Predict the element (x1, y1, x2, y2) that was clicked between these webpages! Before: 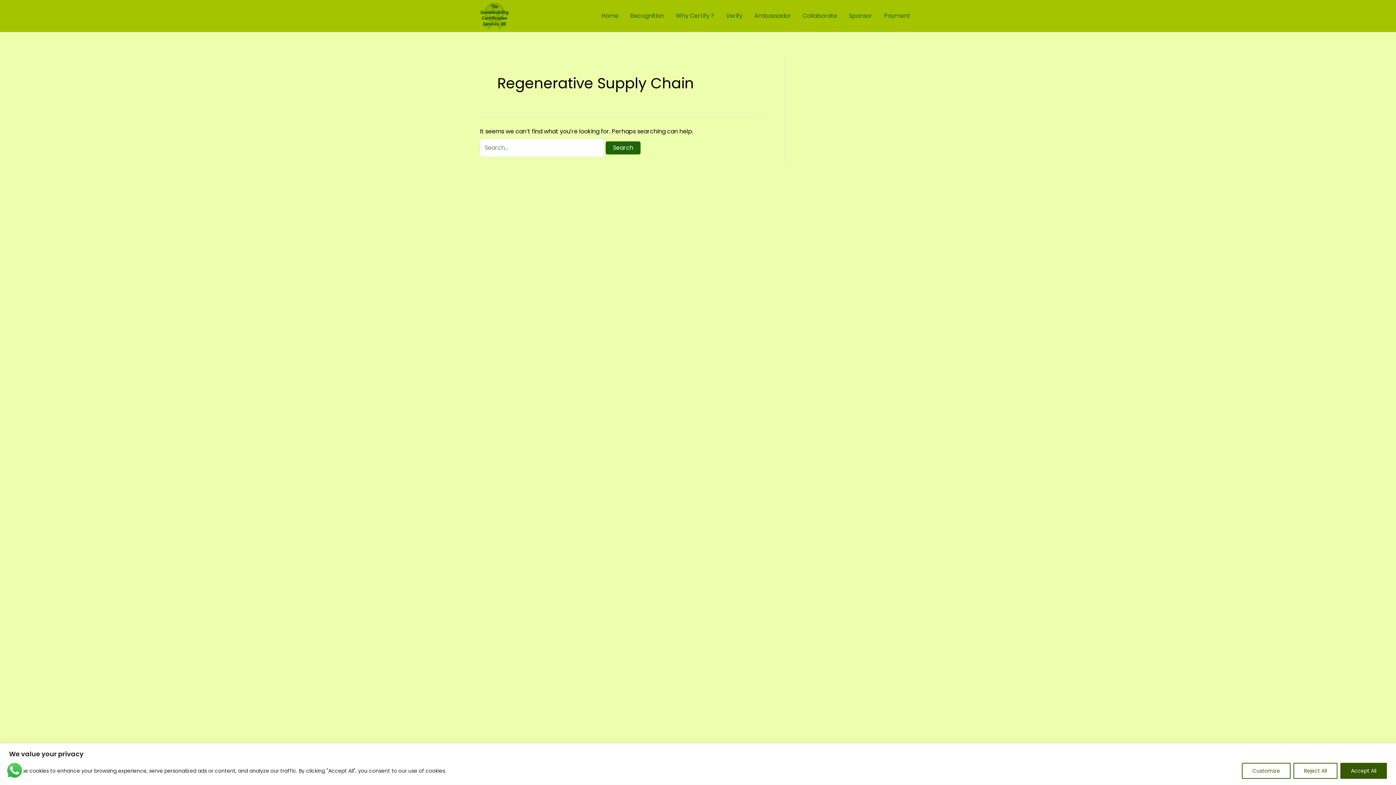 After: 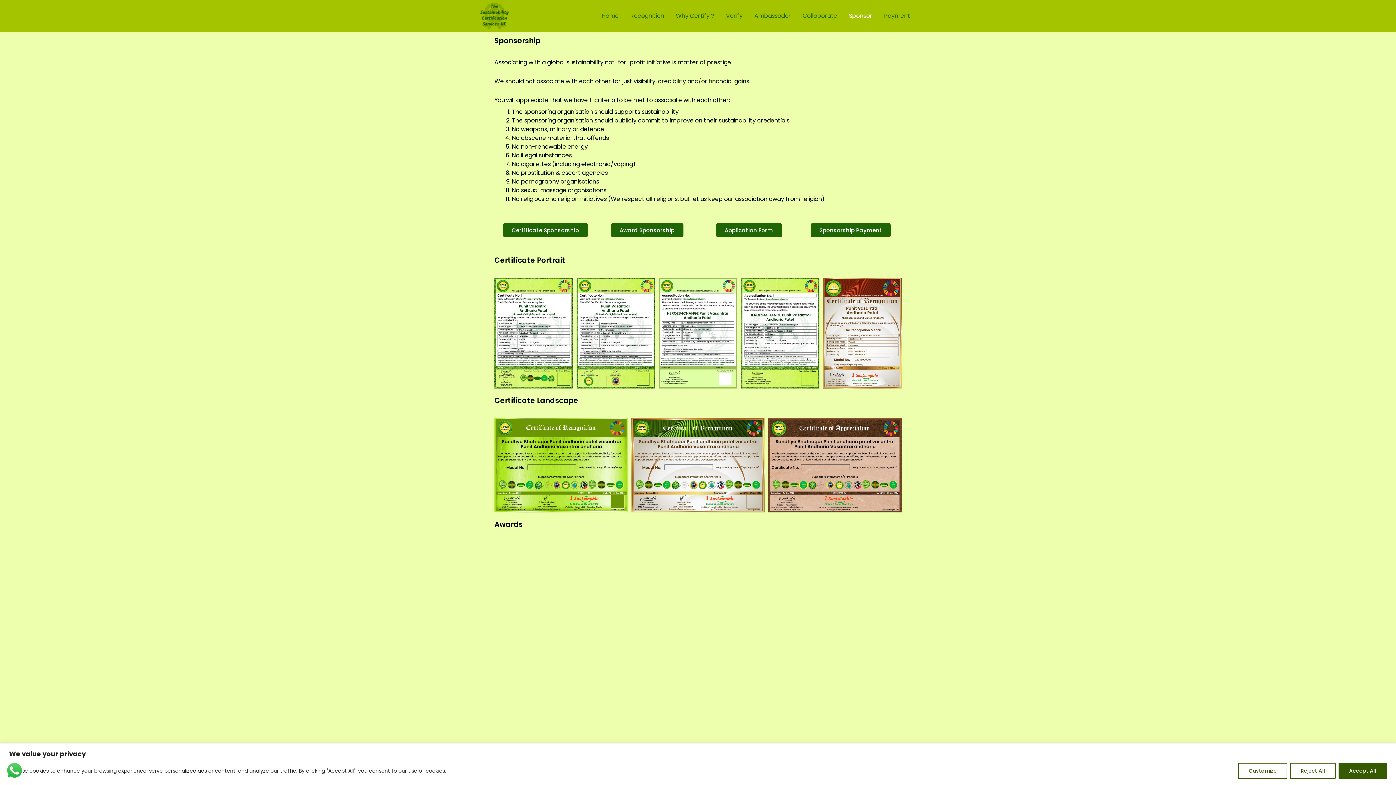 Action: label: Sponsor bbox: (843, 1, 878, 30)